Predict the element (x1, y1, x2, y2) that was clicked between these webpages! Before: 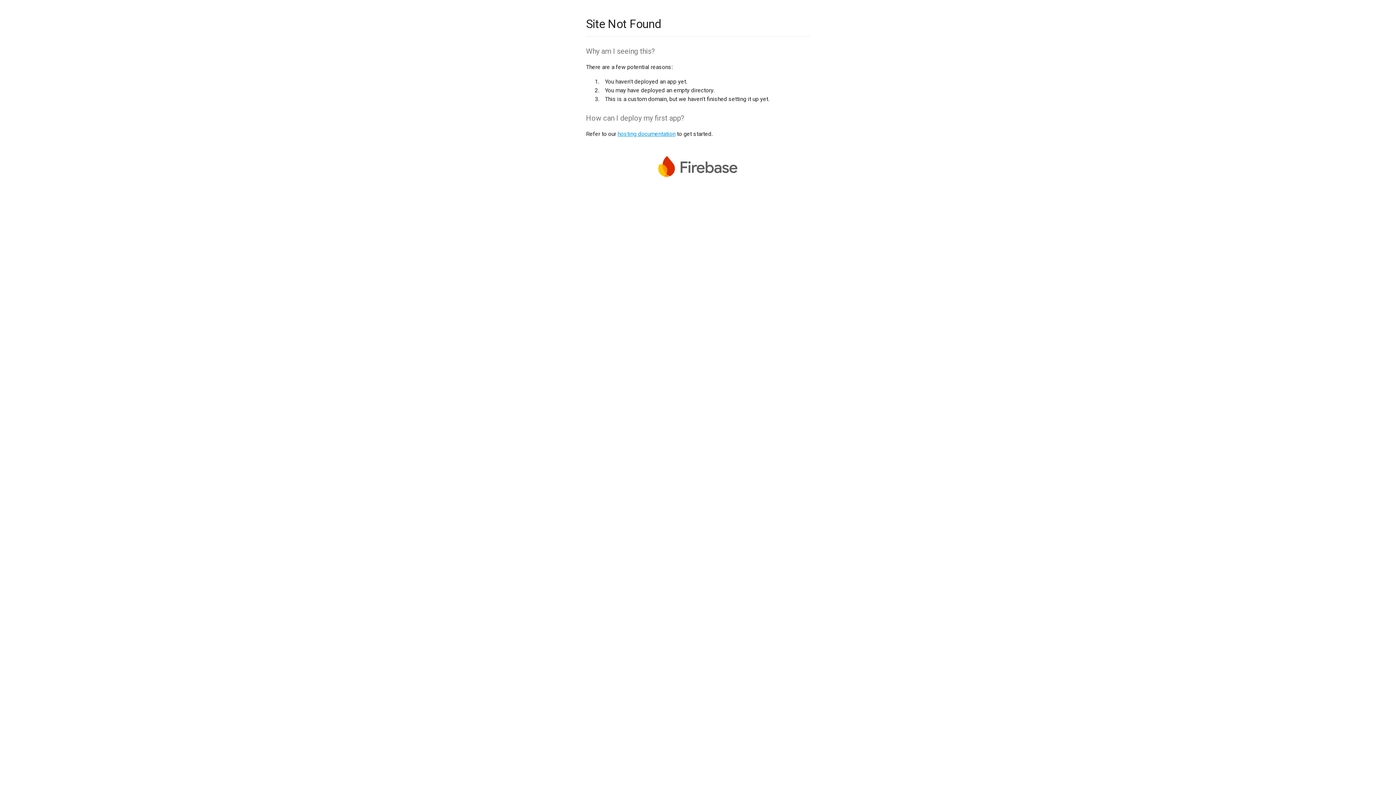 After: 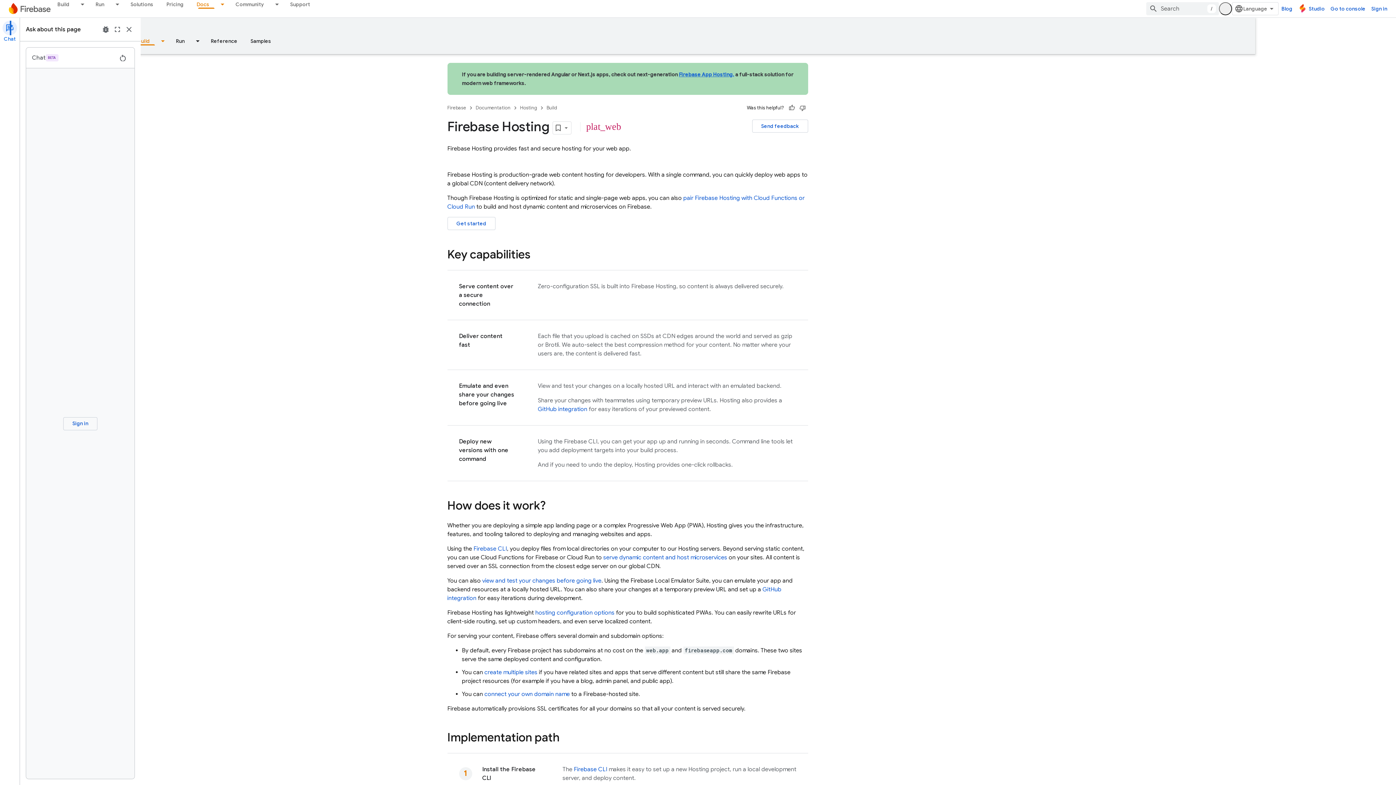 Action: bbox: (617, 130, 675, 137) label: hosting documentation